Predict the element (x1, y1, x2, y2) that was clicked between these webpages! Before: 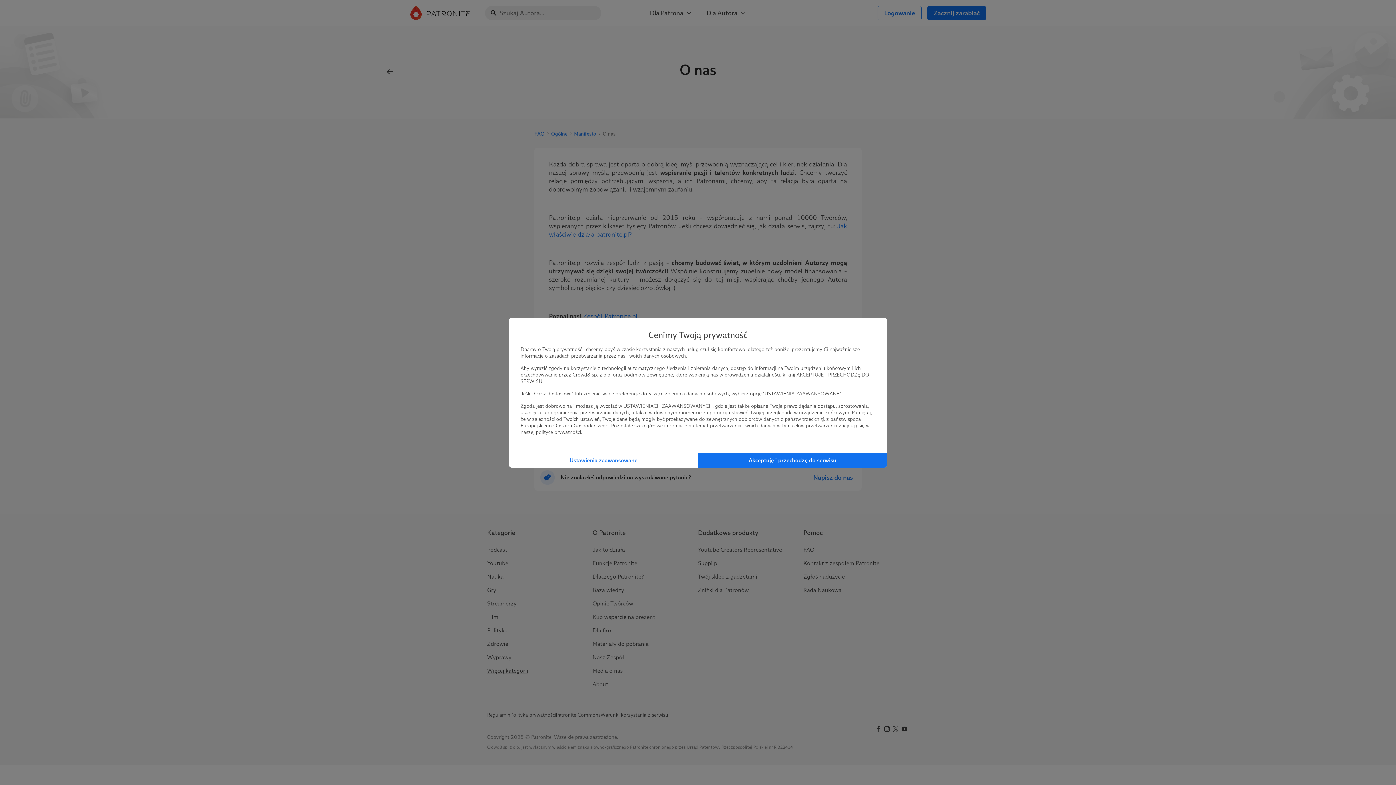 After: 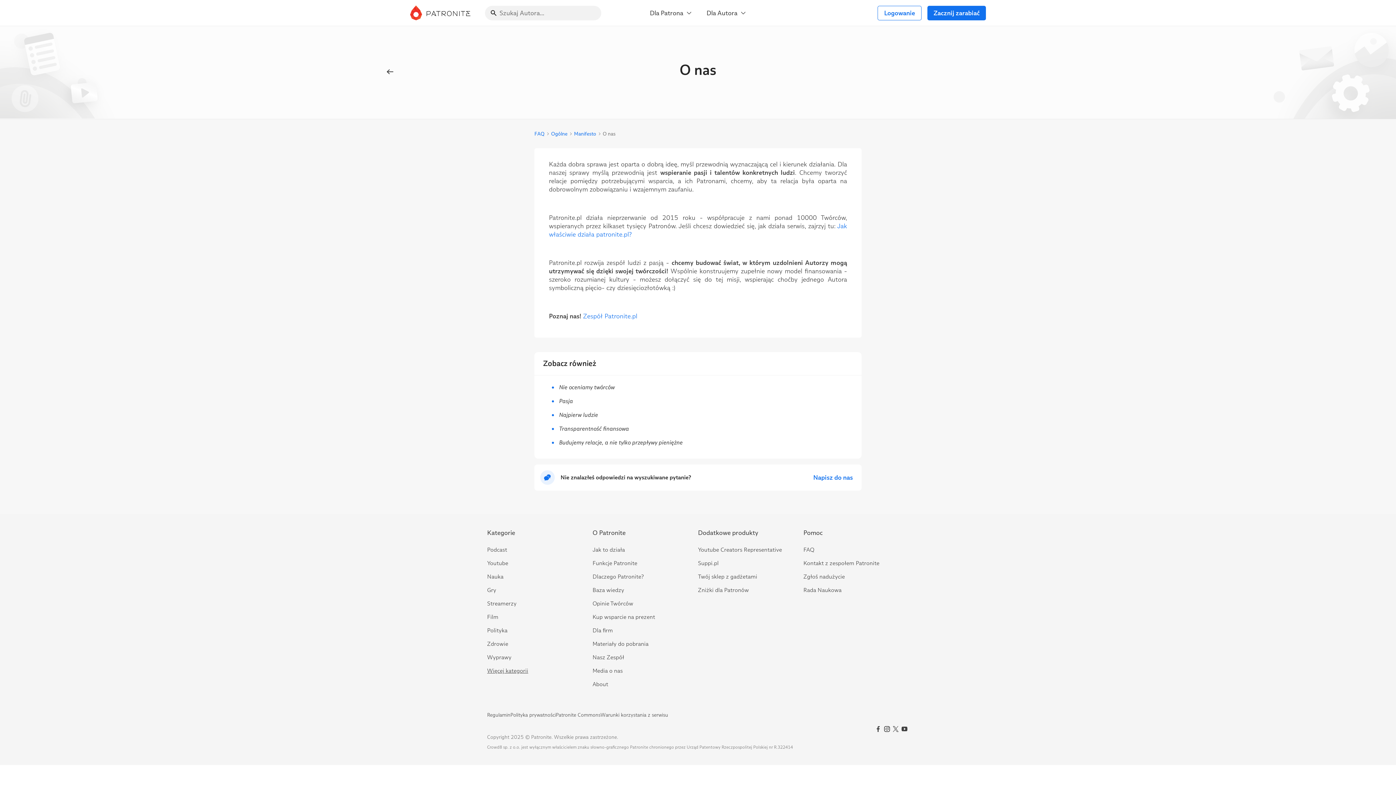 Action: label: Akceptuję i przechodzę do serwisu bbox: (698, 452, 887, 467)